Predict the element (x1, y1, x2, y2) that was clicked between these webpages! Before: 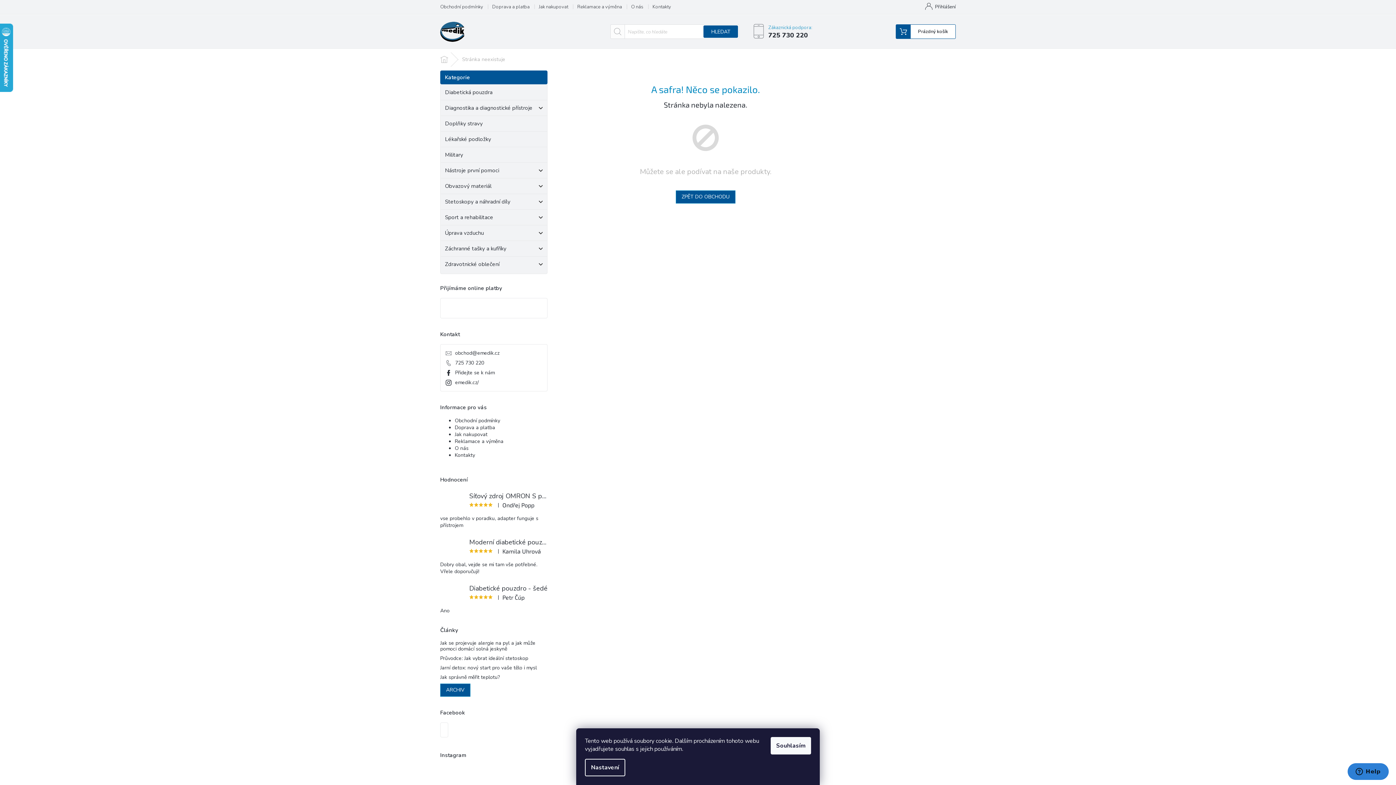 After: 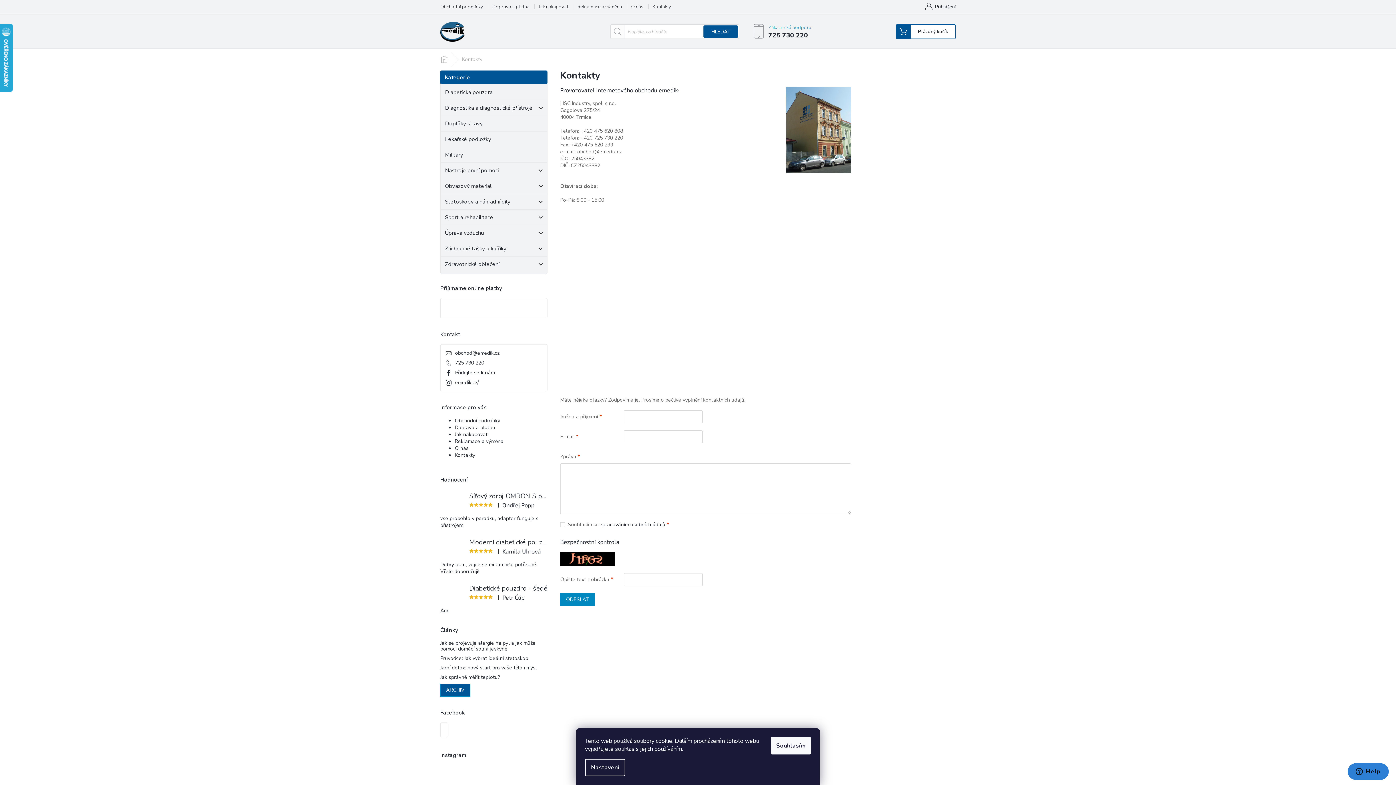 Action: label: Kontakty bbox: (454, 452, 475, 458)